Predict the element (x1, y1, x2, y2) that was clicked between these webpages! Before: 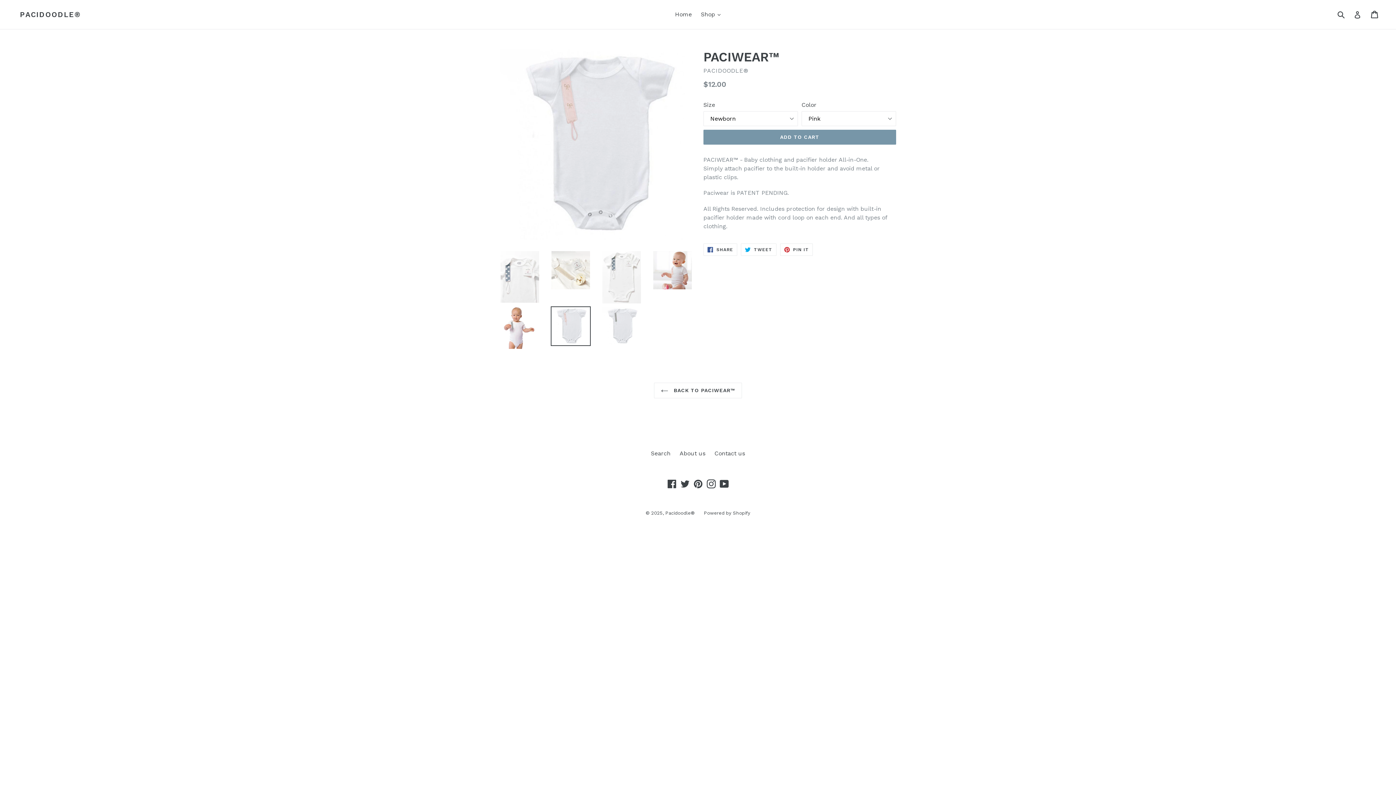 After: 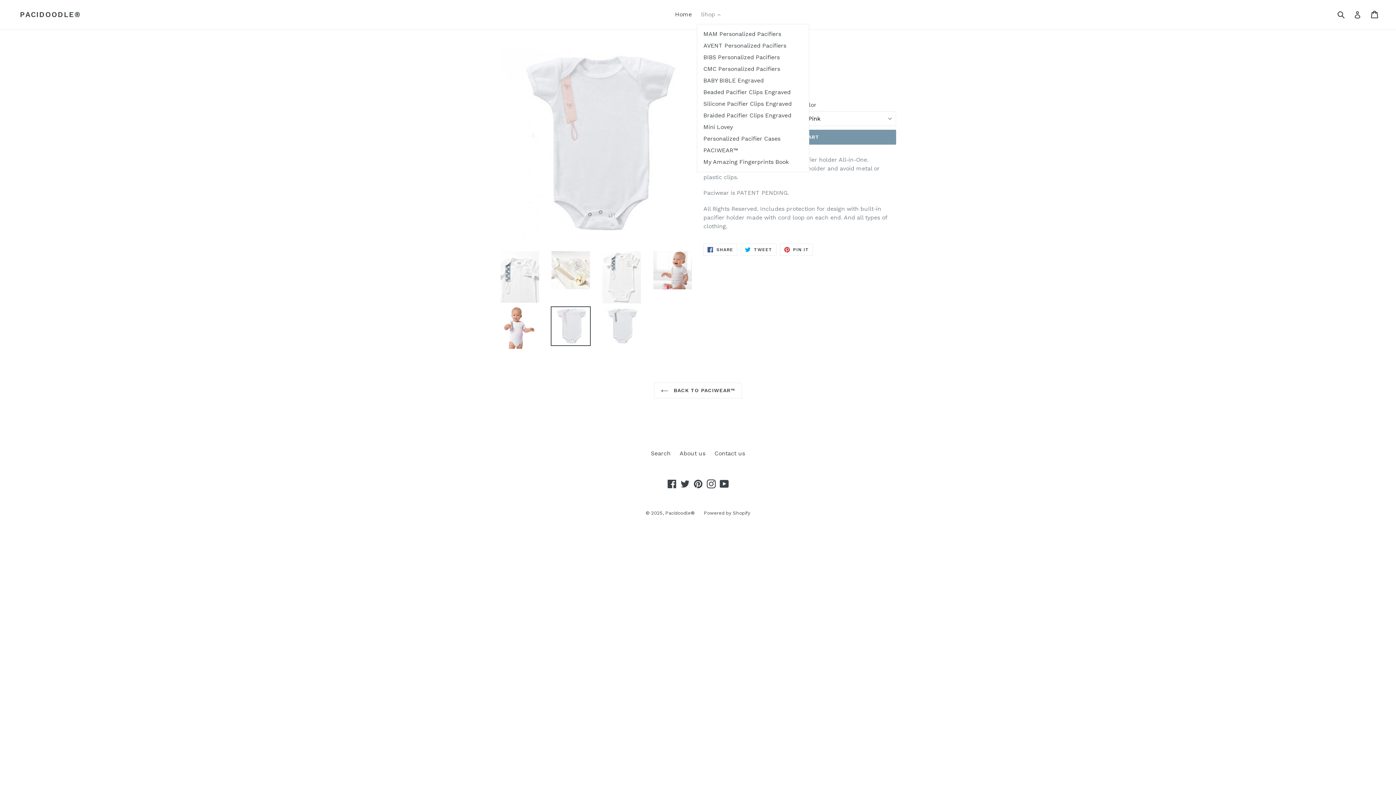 Action: label: Shop 
expand bbox: (697, 9, 724, 20)